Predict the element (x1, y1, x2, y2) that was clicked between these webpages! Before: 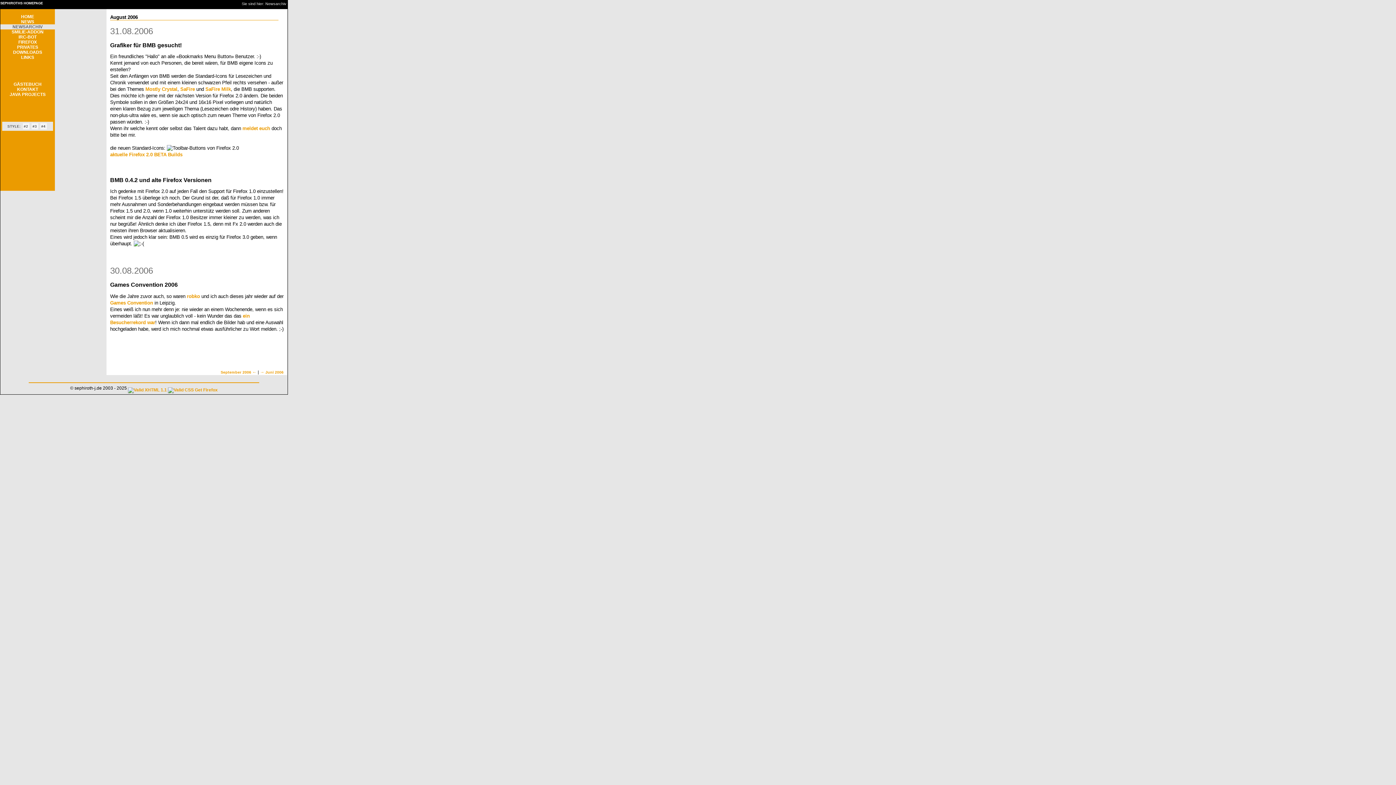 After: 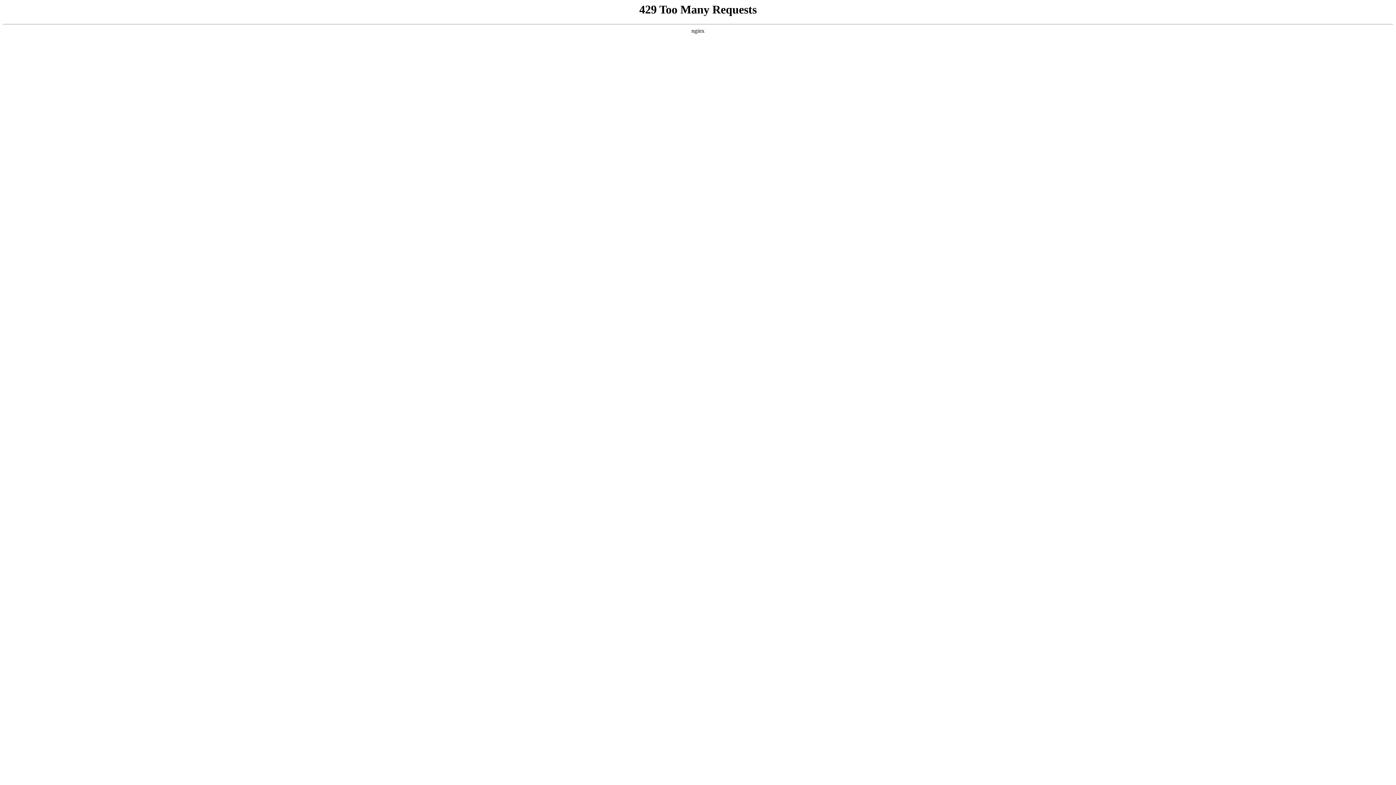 Action: bbox: (0, 92, 54, 97) label: JAVA PROJECTS